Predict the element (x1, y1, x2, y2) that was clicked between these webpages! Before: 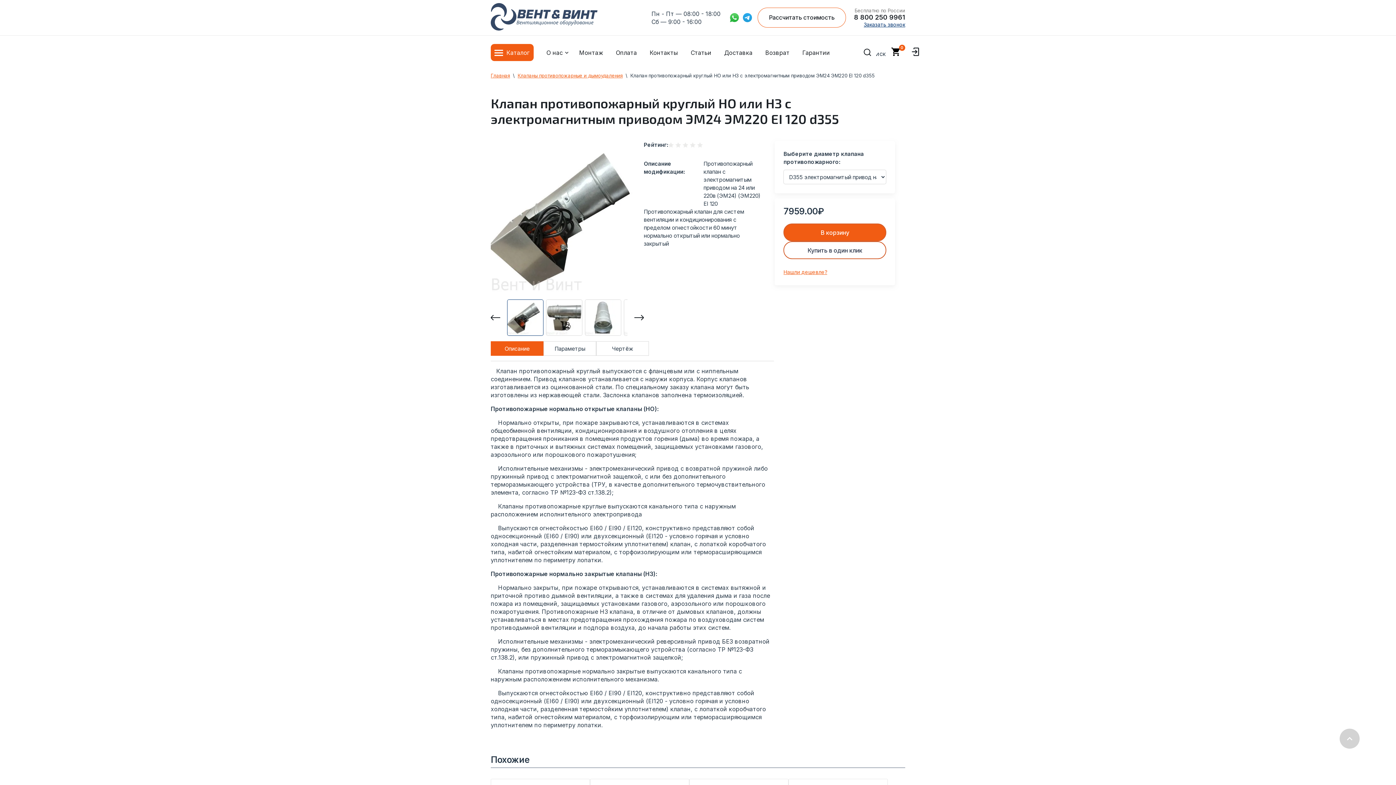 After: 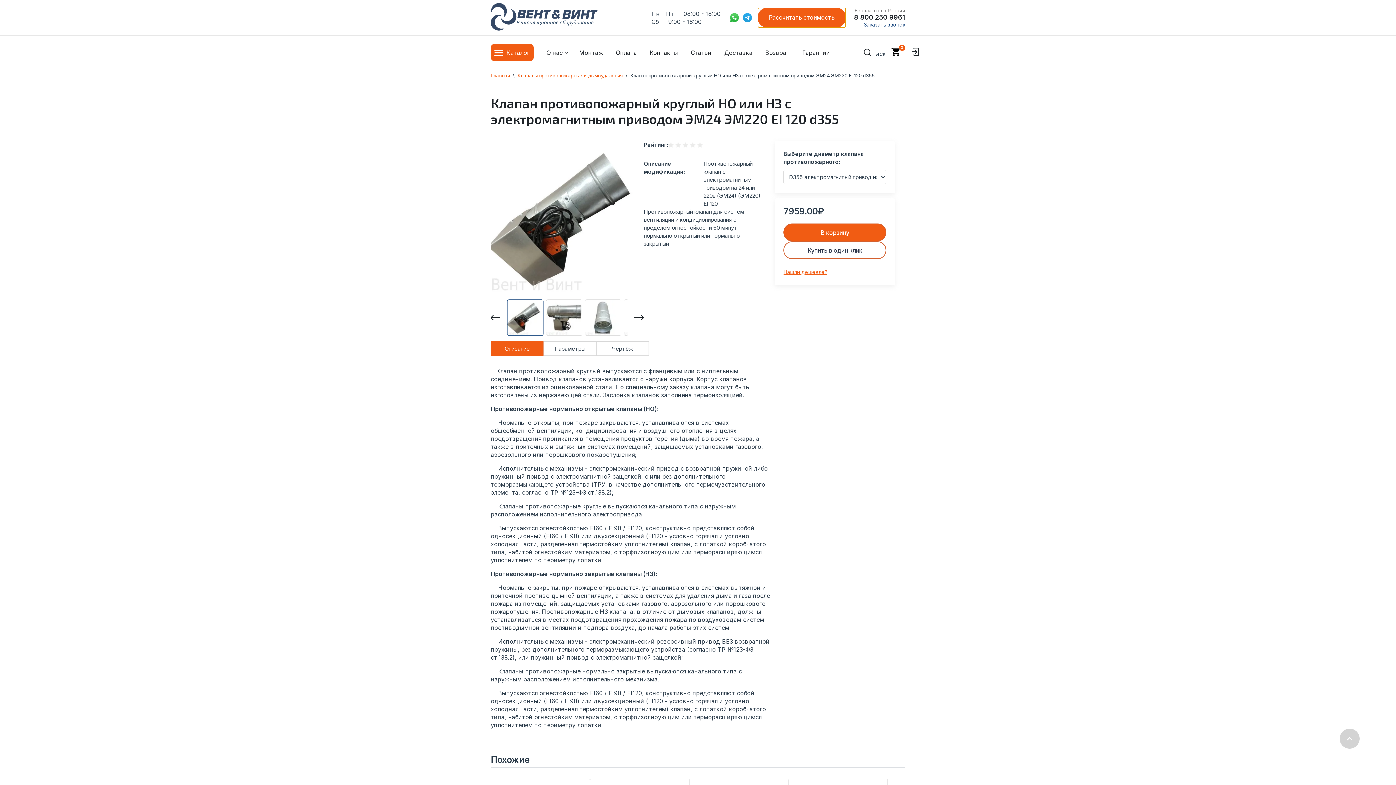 Action: bbox: (757, 7, 846, 27) label: Рассчитать стоимость